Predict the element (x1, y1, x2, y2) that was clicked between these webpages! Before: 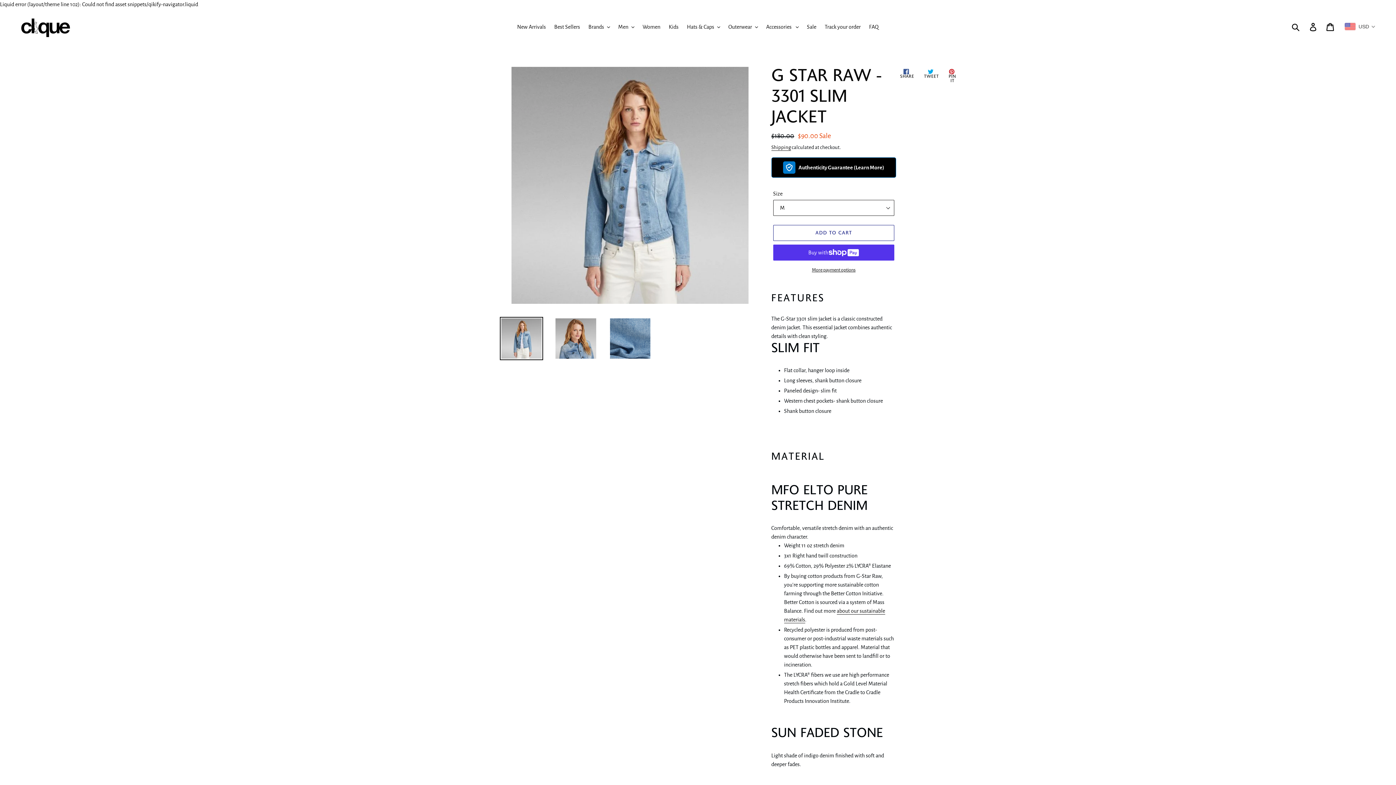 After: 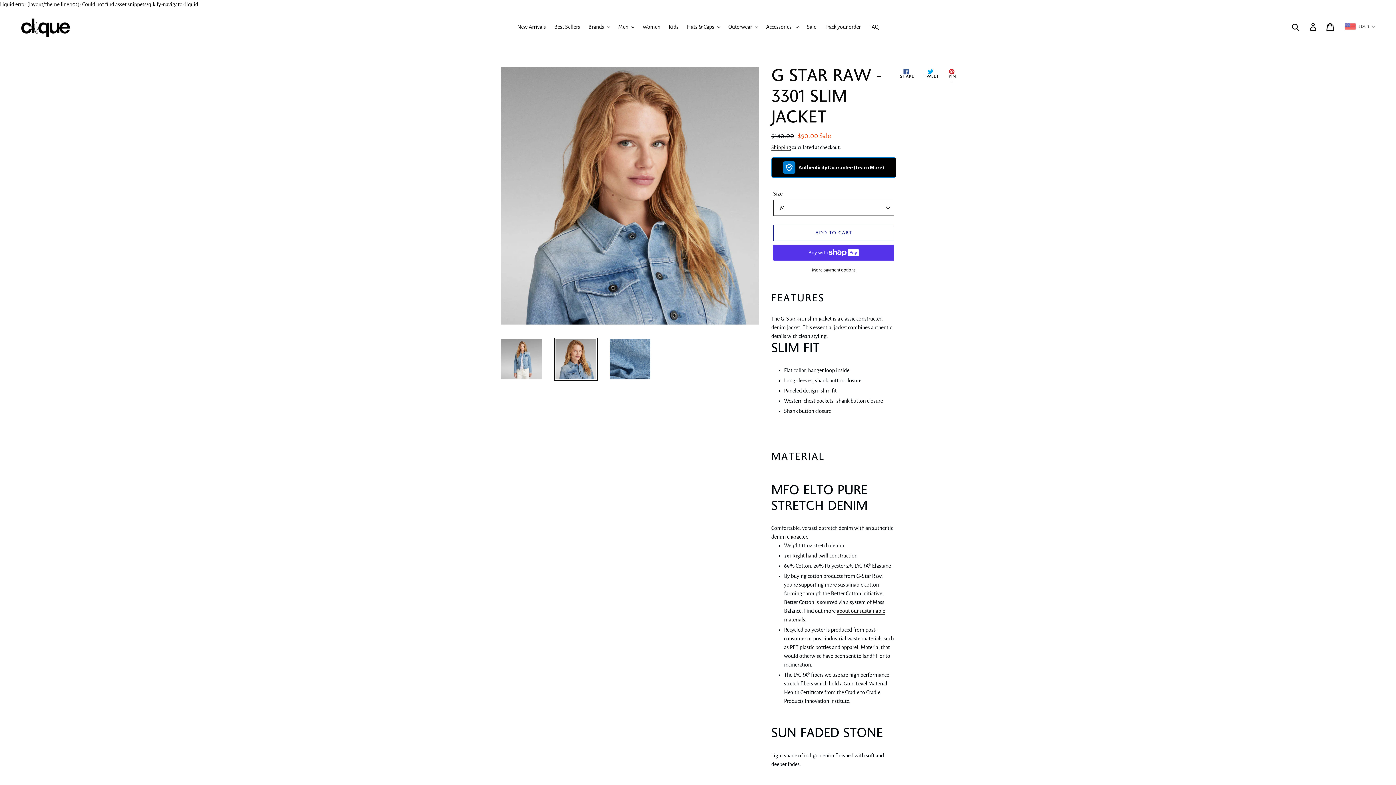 Action: bbox: (554, 317, 597, 360)